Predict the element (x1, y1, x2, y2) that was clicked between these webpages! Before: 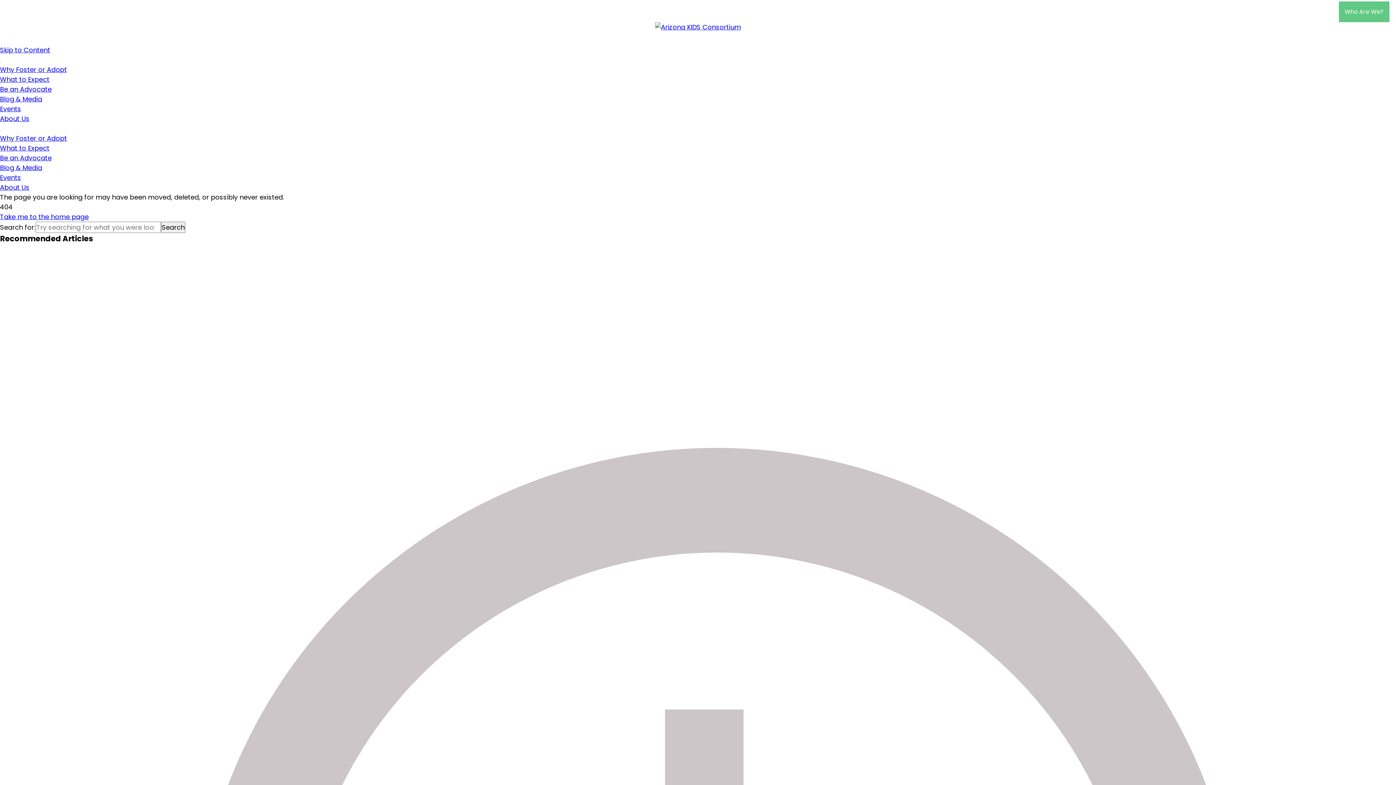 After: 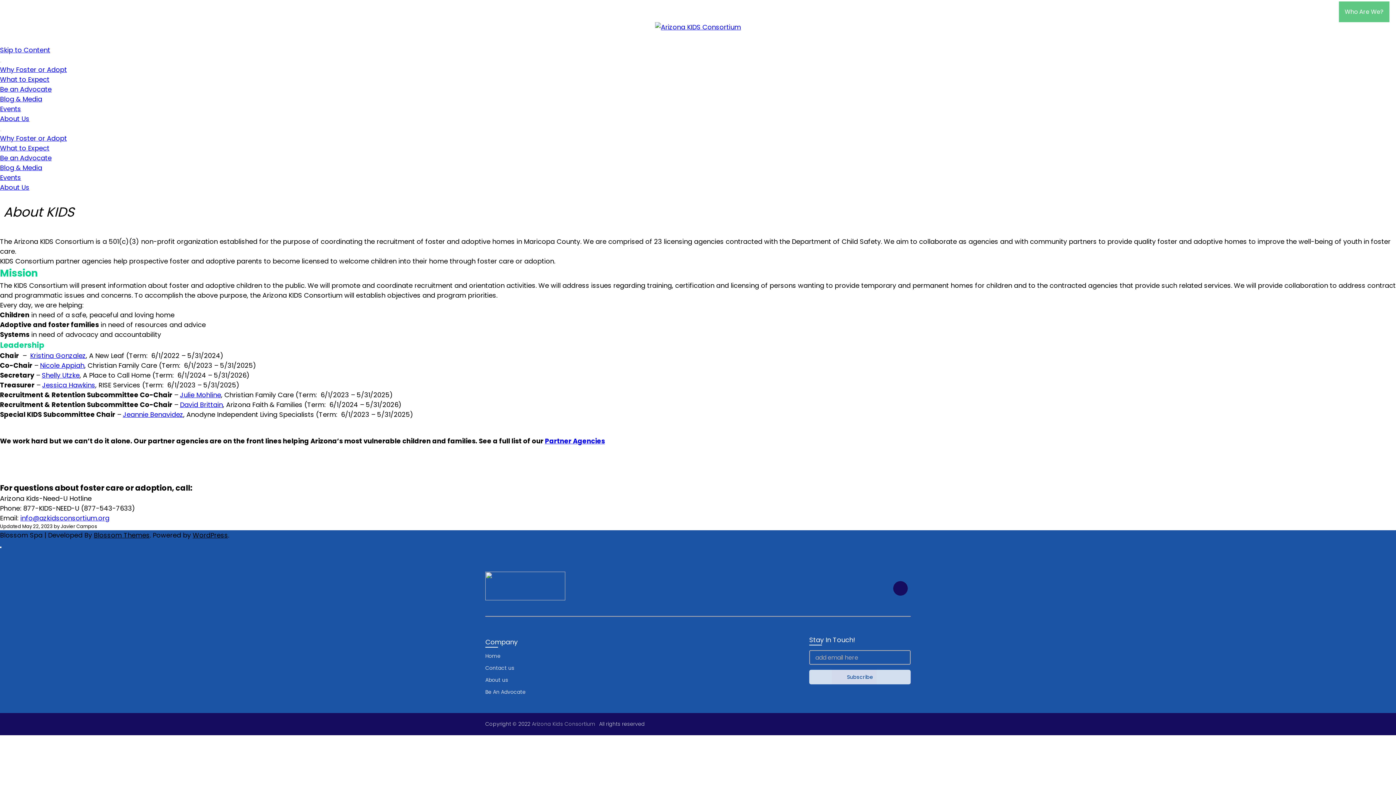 Action: label: About Us bbox: (0, 114, 29, 123)